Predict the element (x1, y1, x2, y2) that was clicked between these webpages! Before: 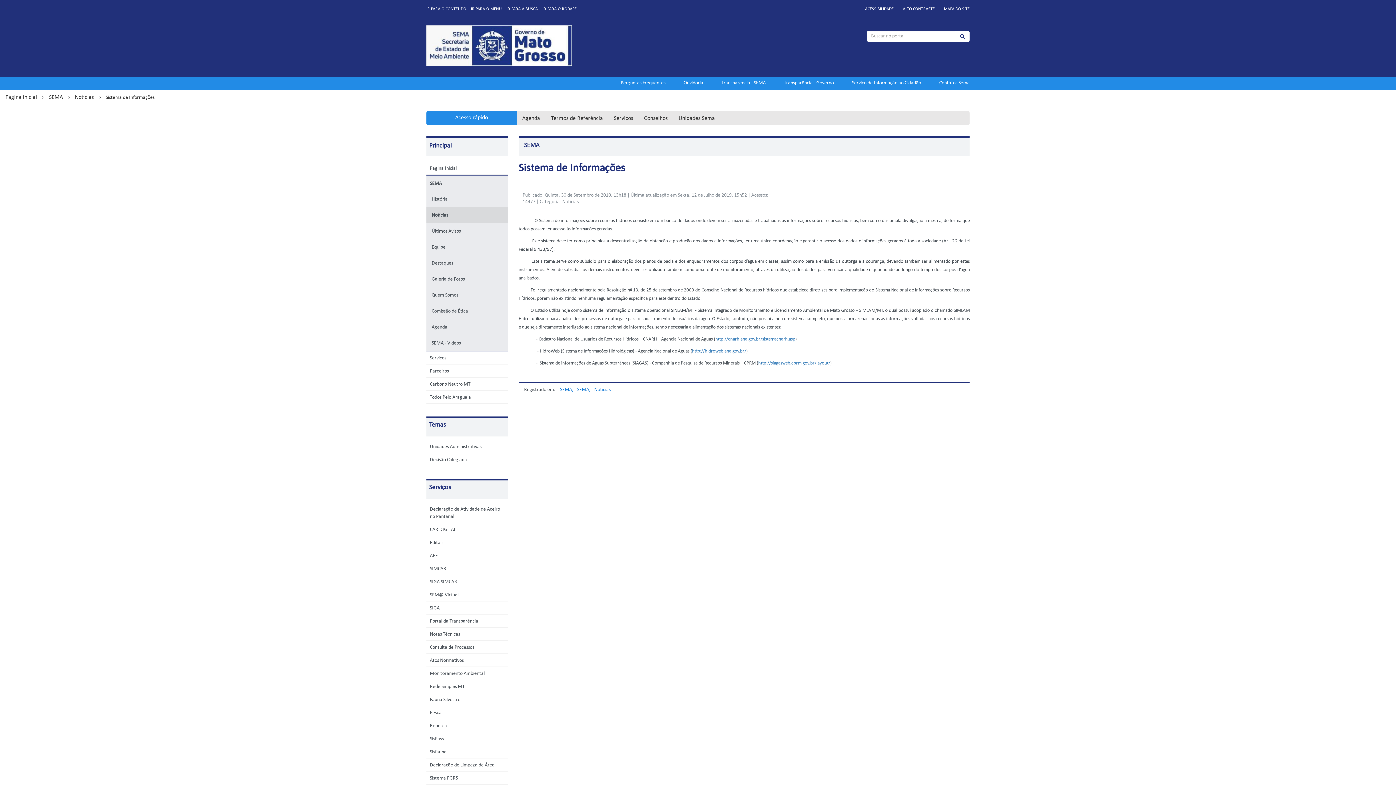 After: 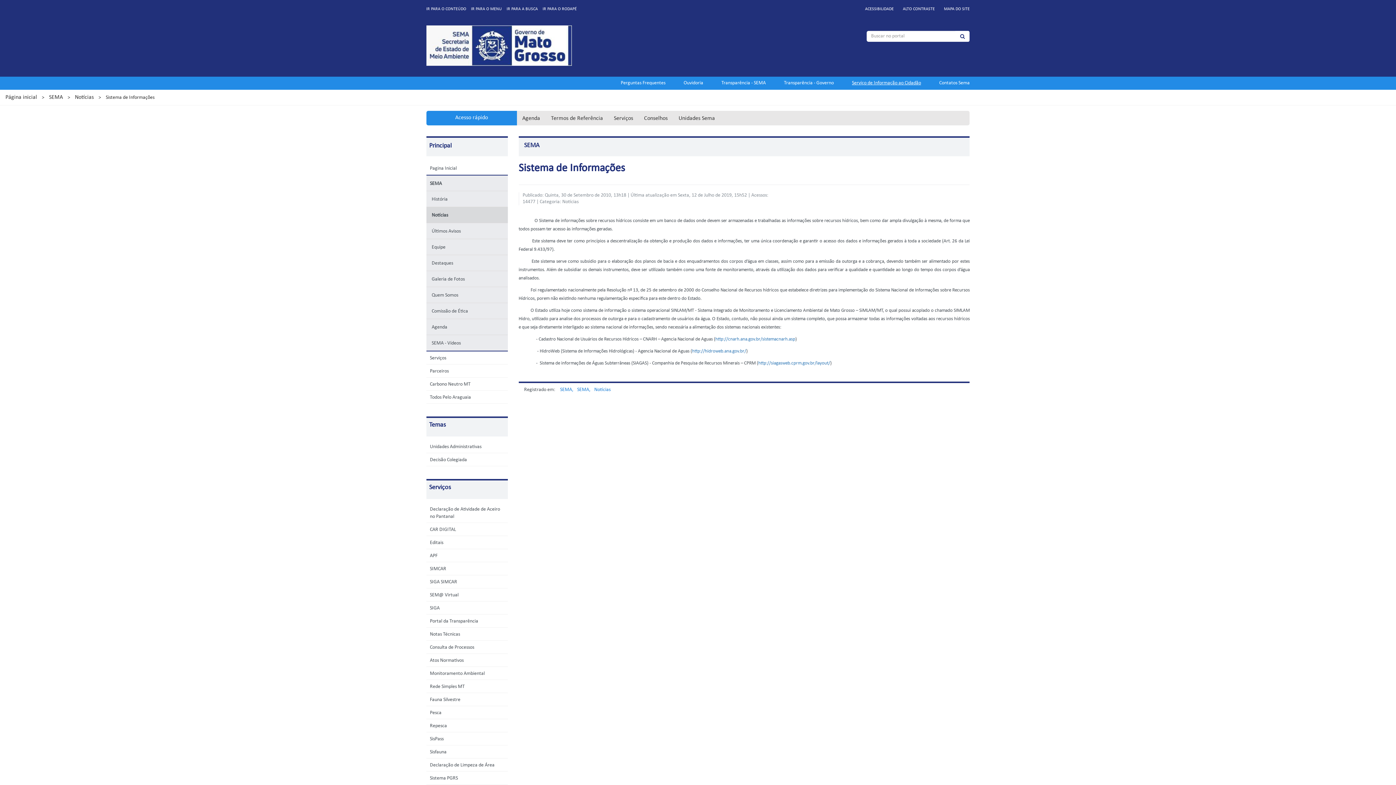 Action: bbox: (852, 80, 921, 85) label: Serviço de Informação ao Cidadão